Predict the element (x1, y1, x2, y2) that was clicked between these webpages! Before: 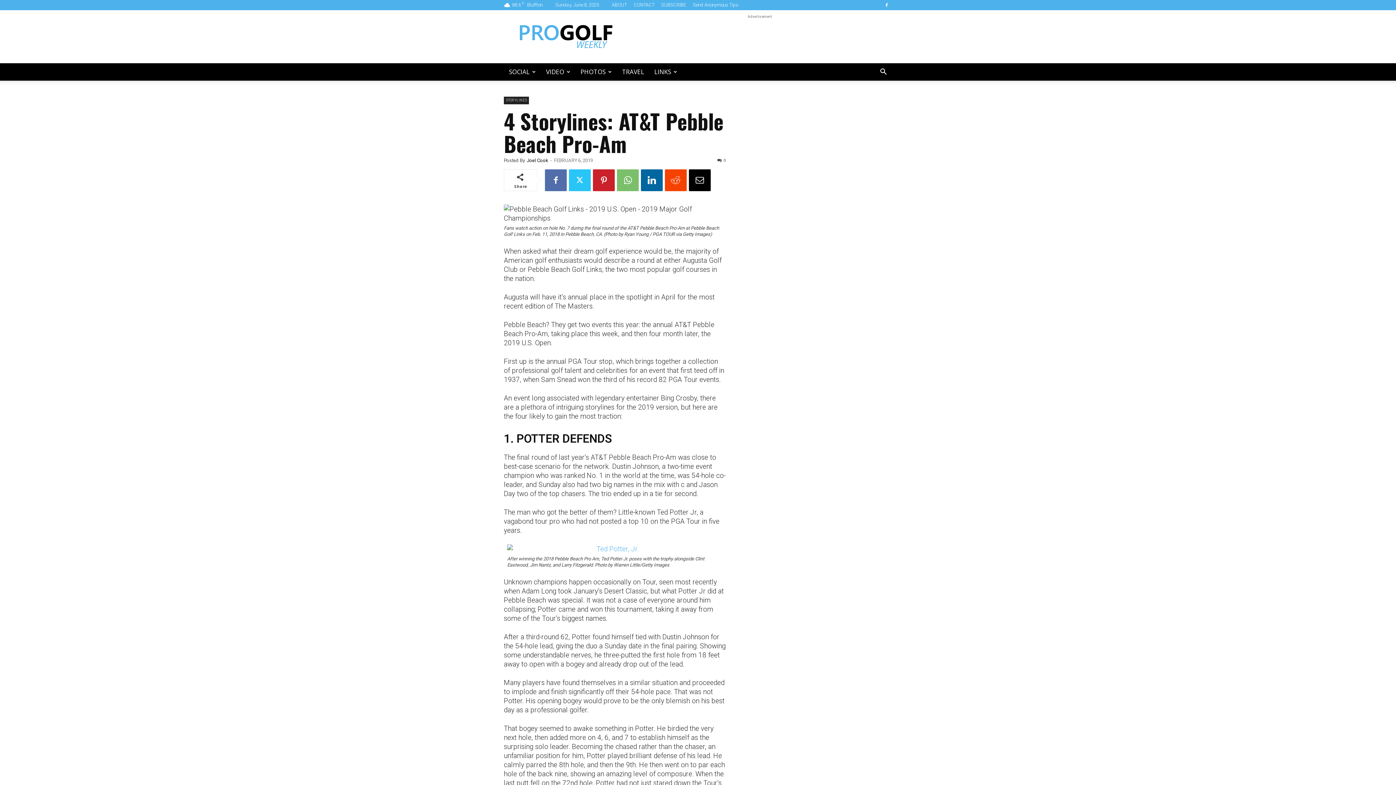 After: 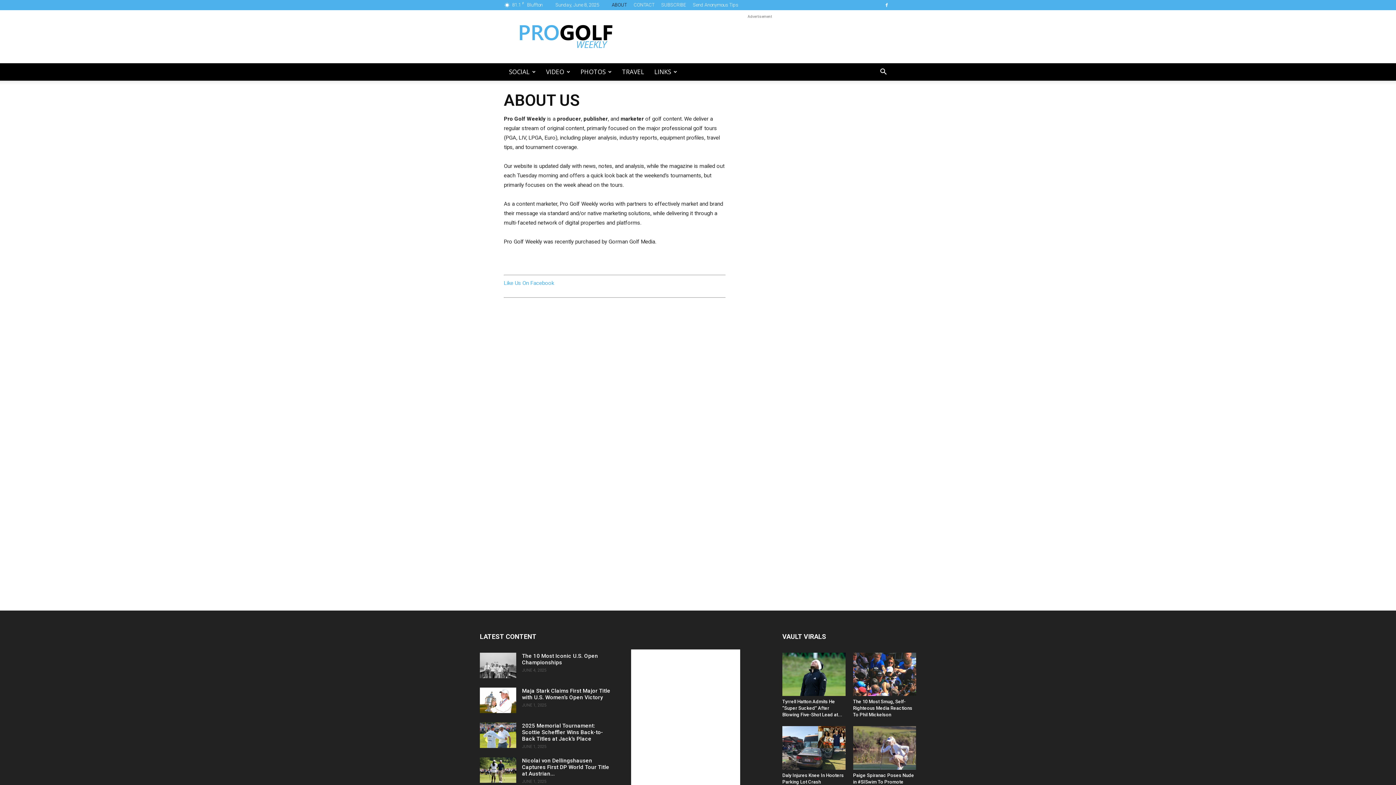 Action: label: ABOUT bbox: (612, 2, 626, 7)